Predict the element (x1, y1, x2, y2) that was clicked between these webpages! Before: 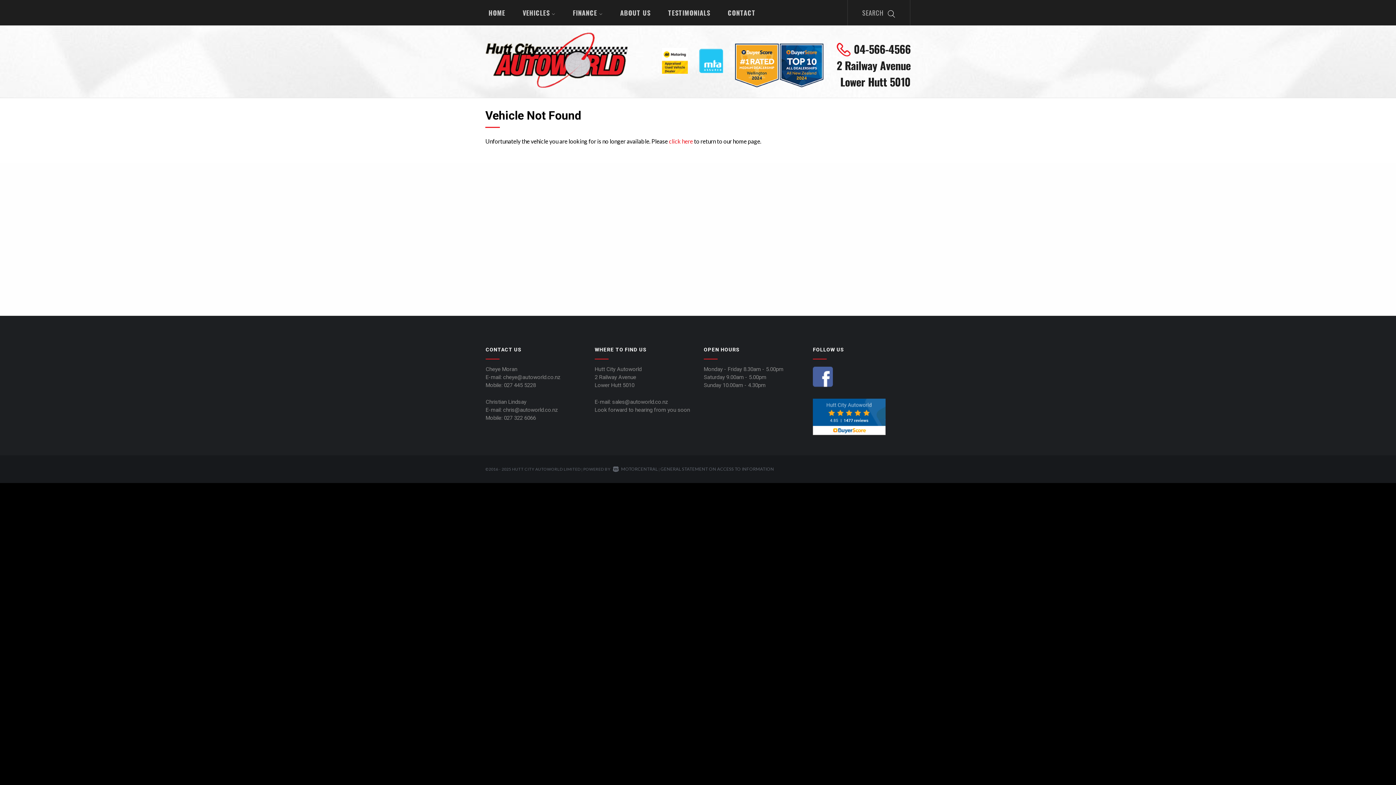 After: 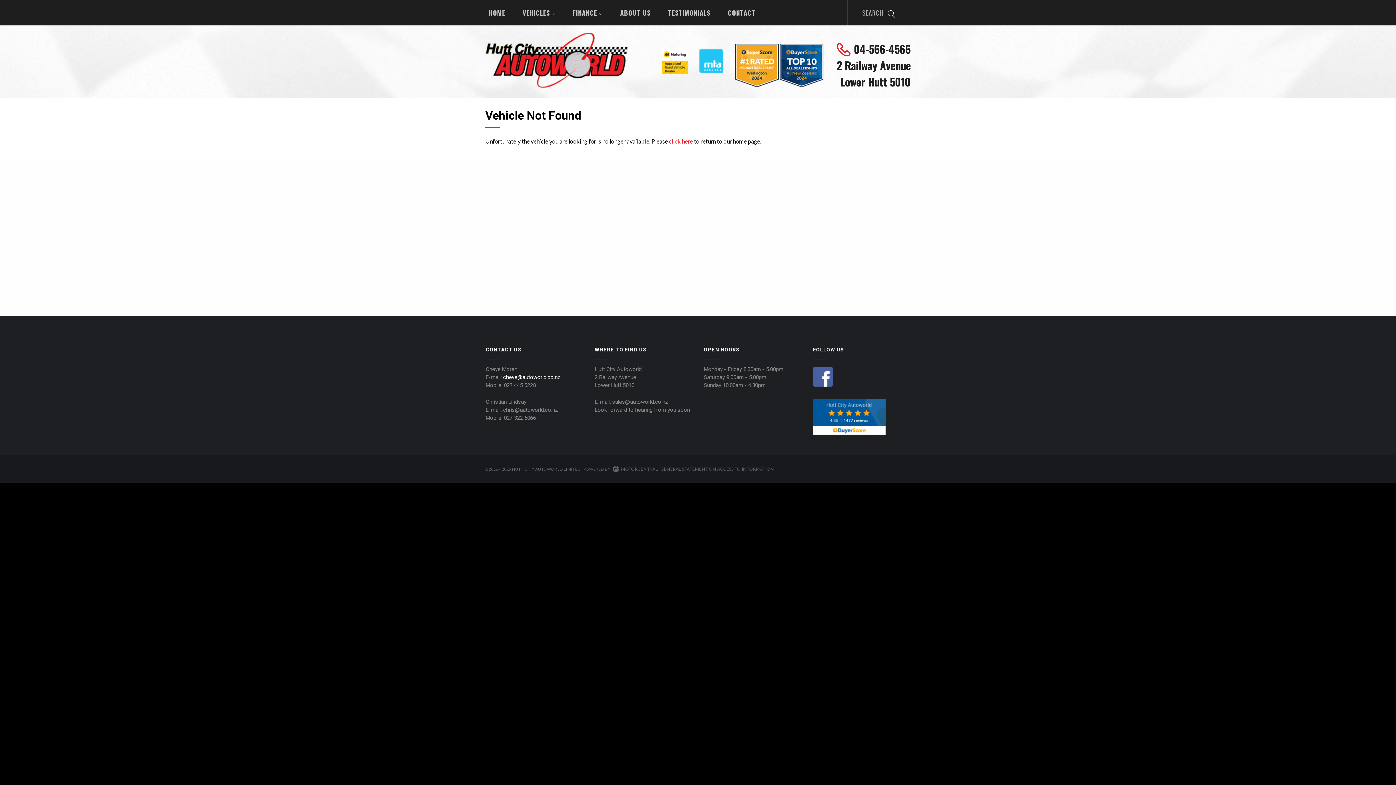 Action: label: cheye@autoworld.co.nz bbox: (503, 374, 560, 380)